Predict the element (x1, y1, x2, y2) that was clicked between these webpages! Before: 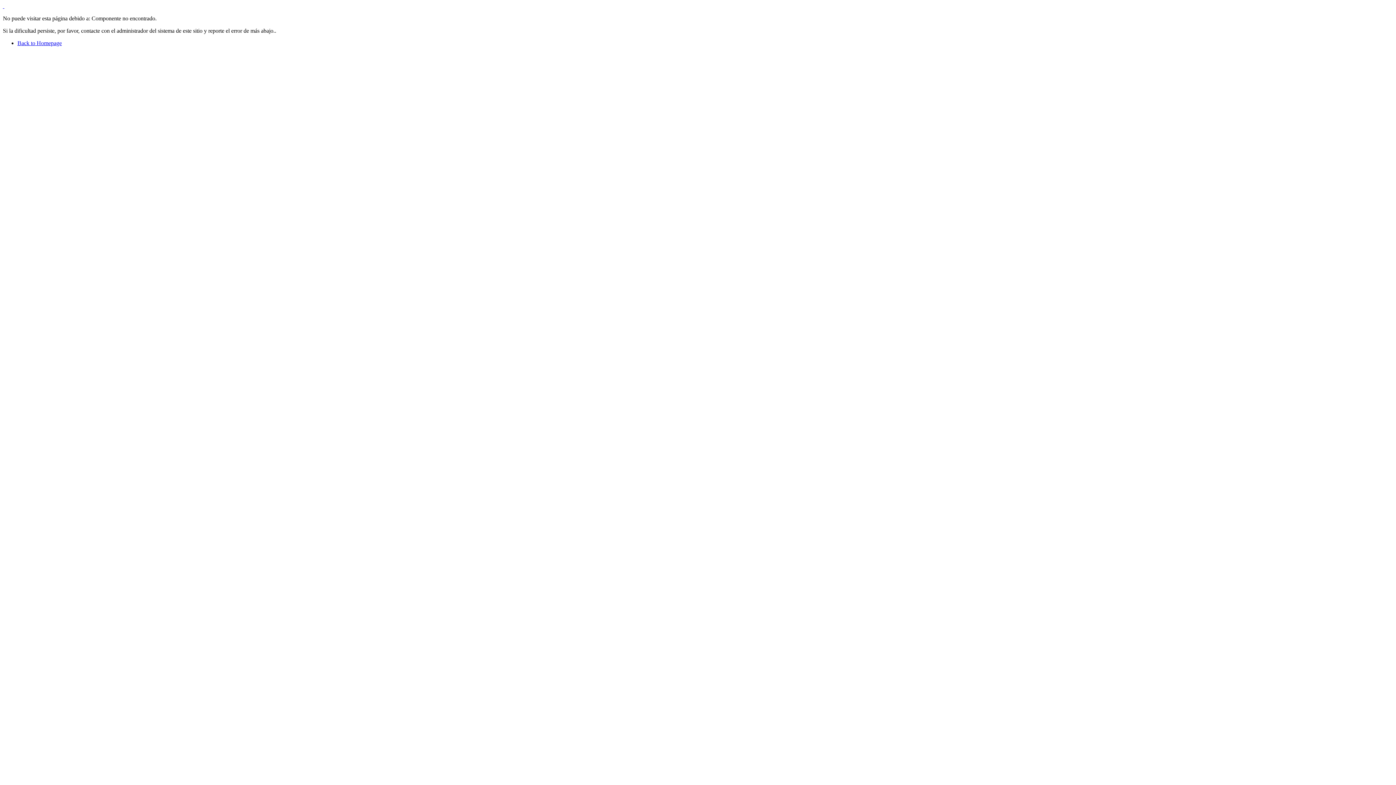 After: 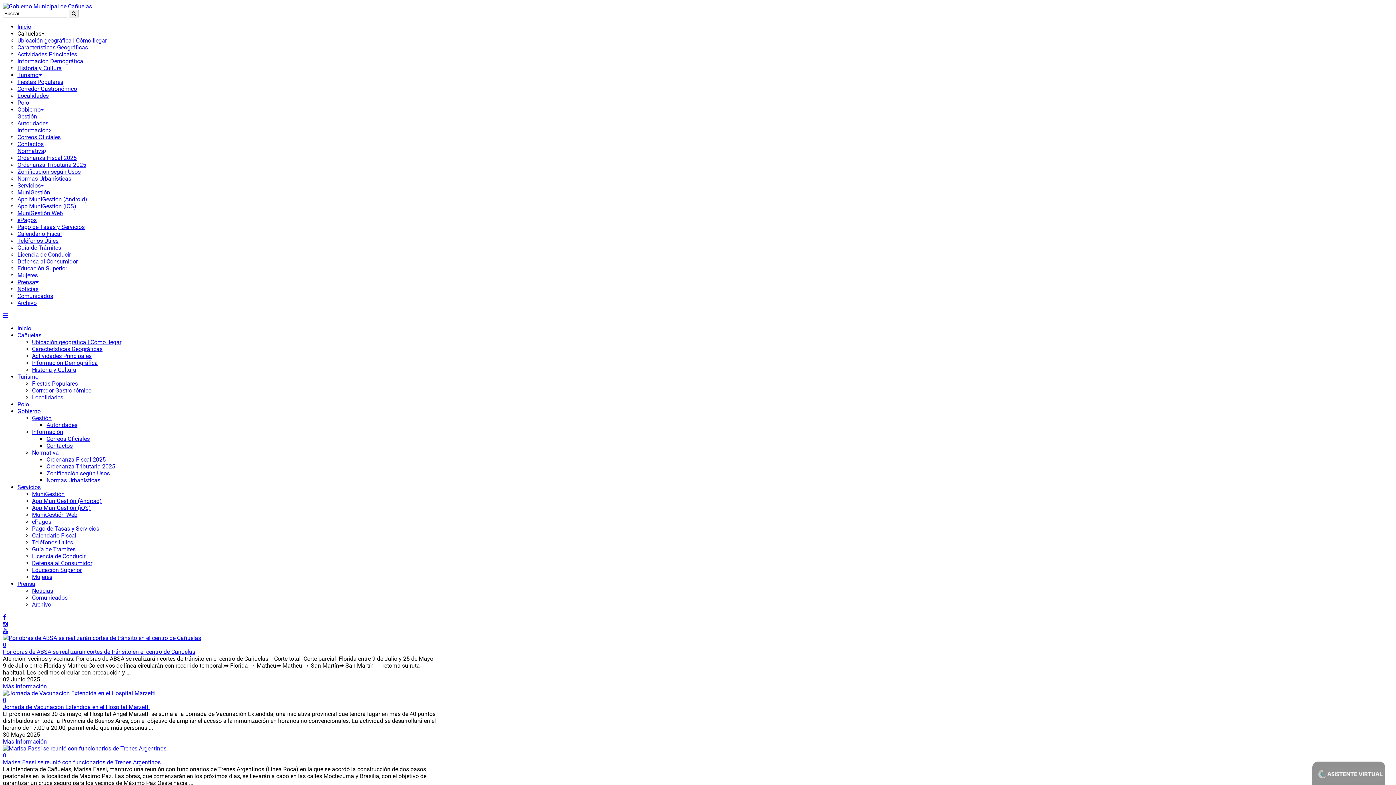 Action: label: Back to Homepage bbox: (17, 40, 61, 46)